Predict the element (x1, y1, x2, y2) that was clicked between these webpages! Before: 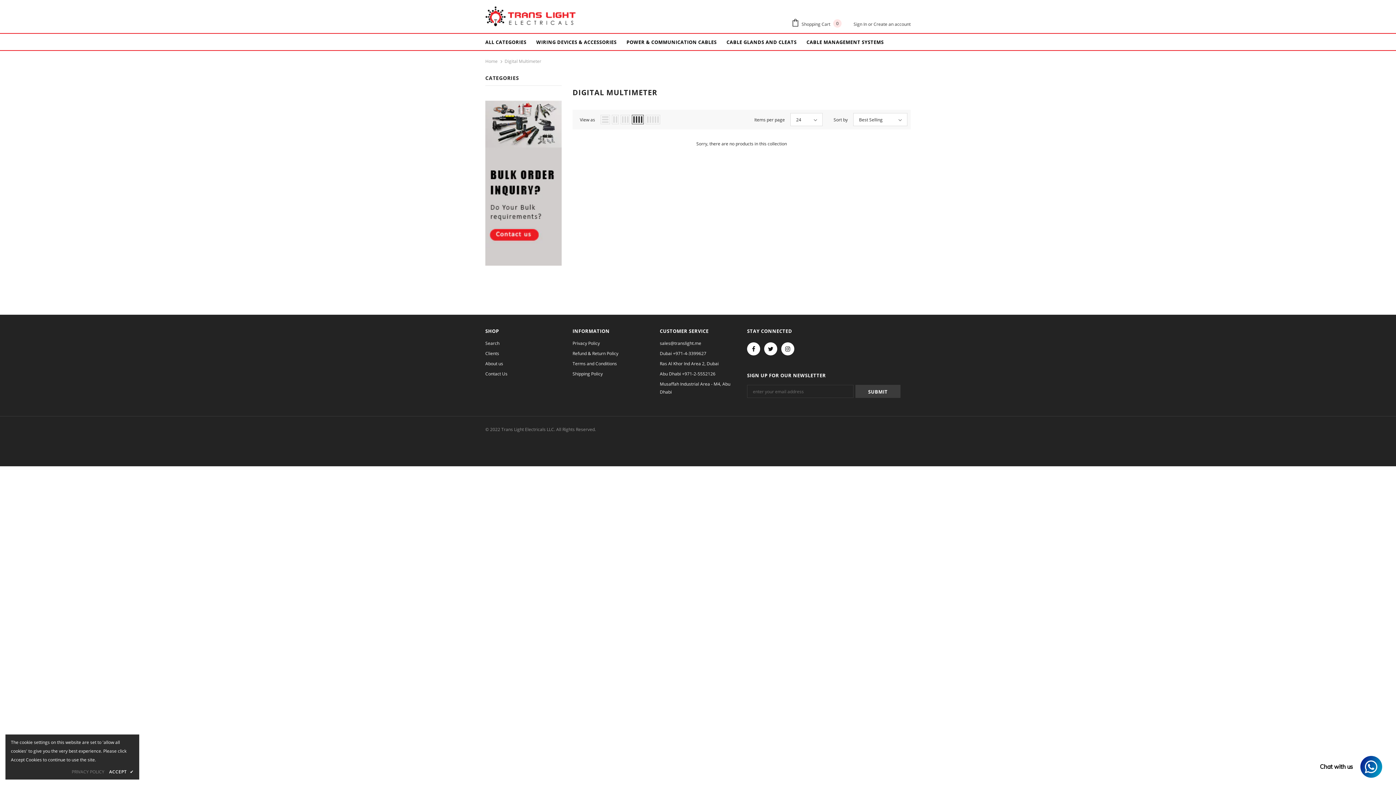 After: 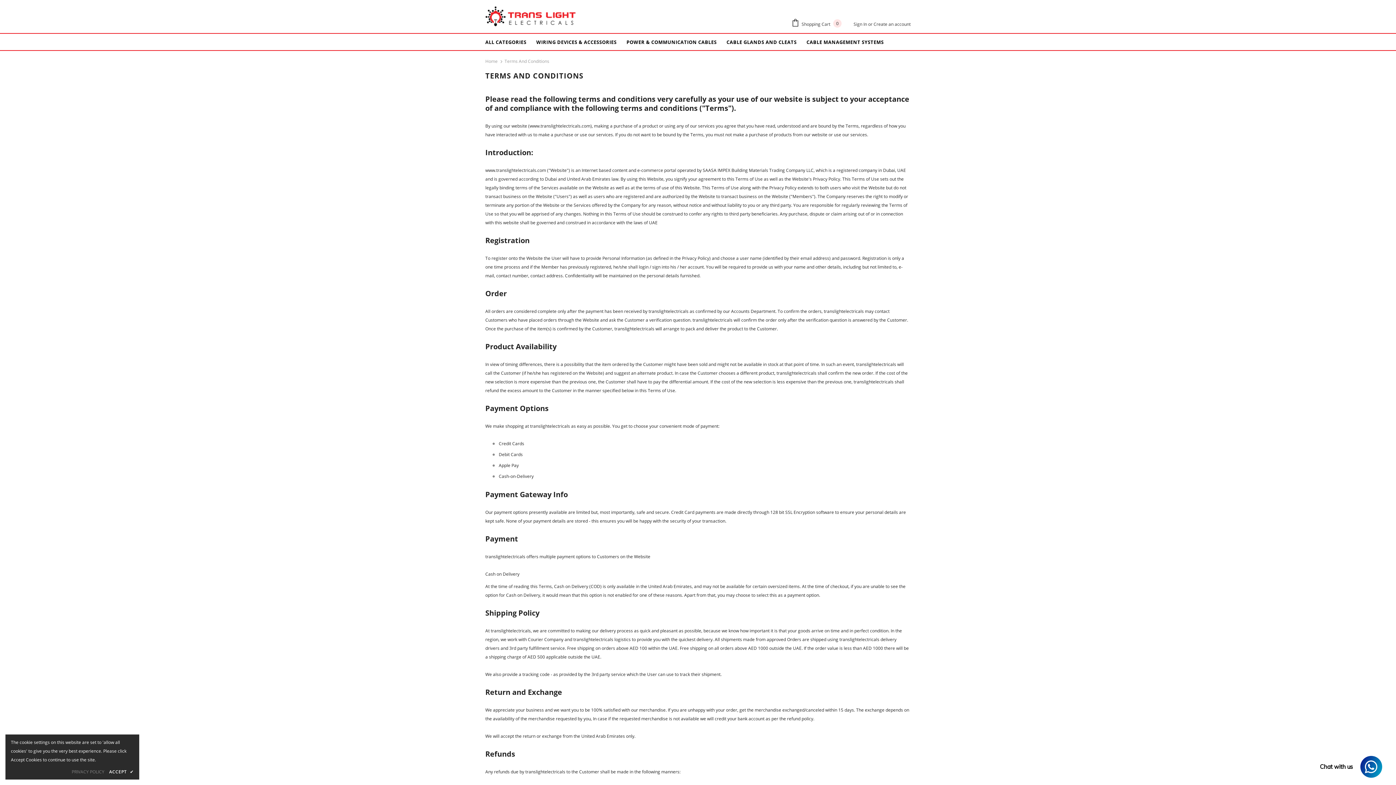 Action: label: Terms and Conditions bbox: (572, 358, 617, 368)